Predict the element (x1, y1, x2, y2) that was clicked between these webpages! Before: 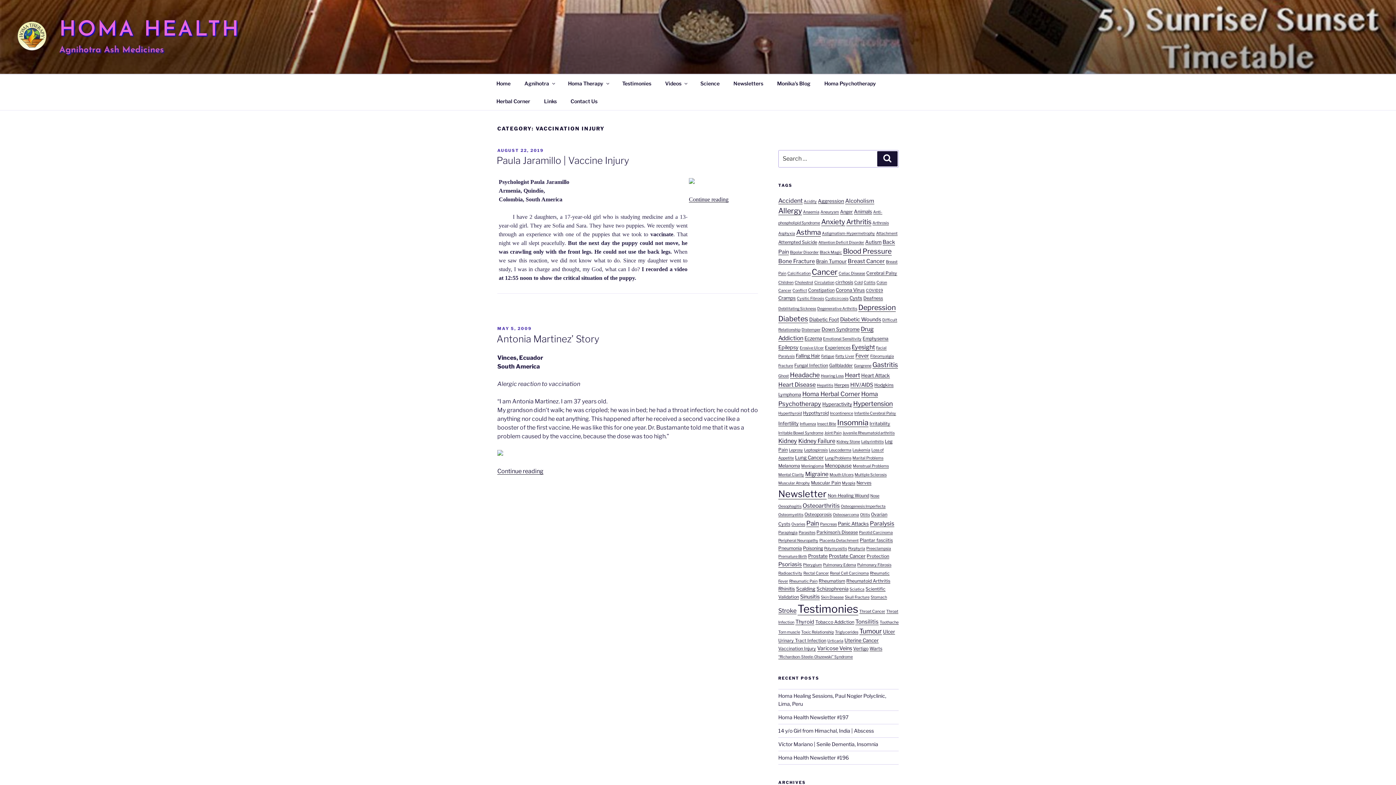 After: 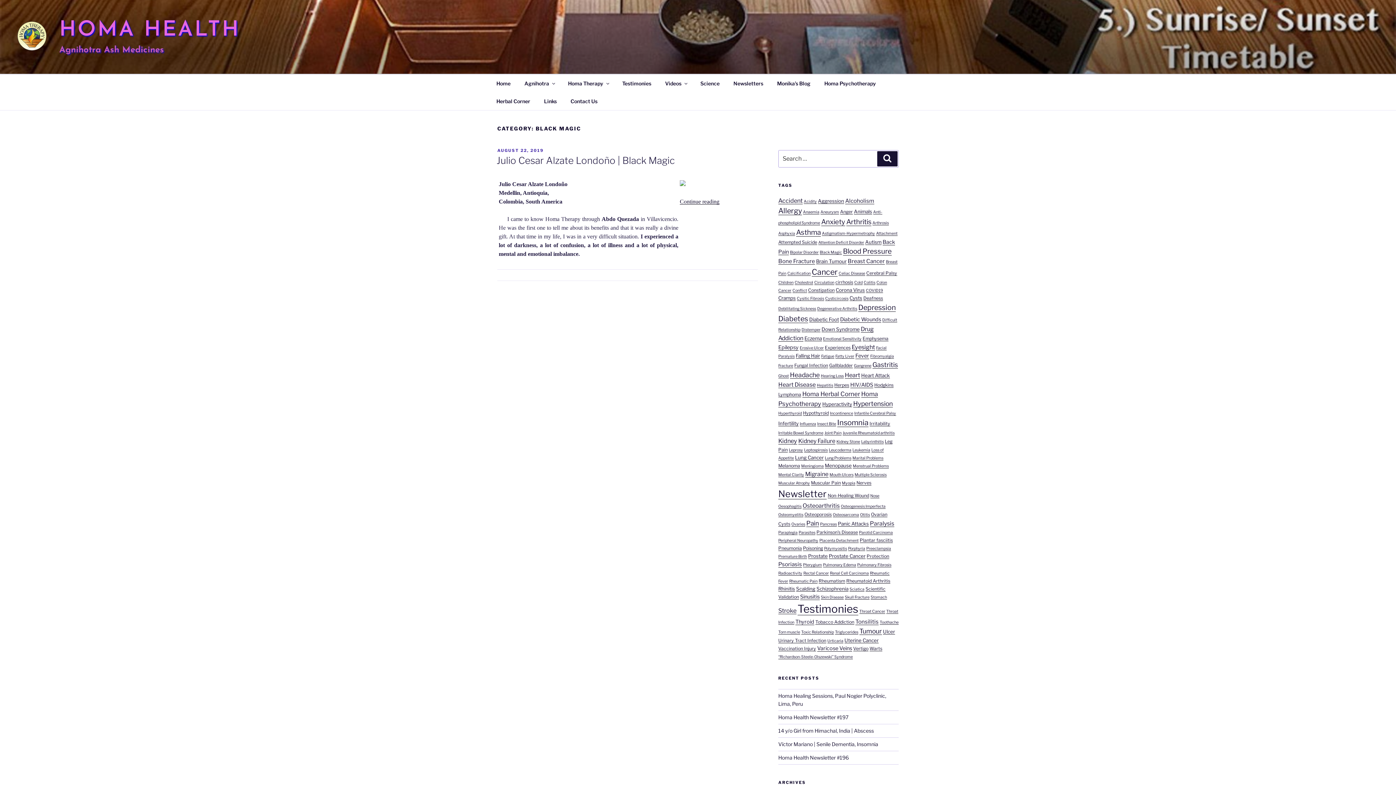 Action: bbox: (819, 250, 842, 254) label: Black Magic (1 item)